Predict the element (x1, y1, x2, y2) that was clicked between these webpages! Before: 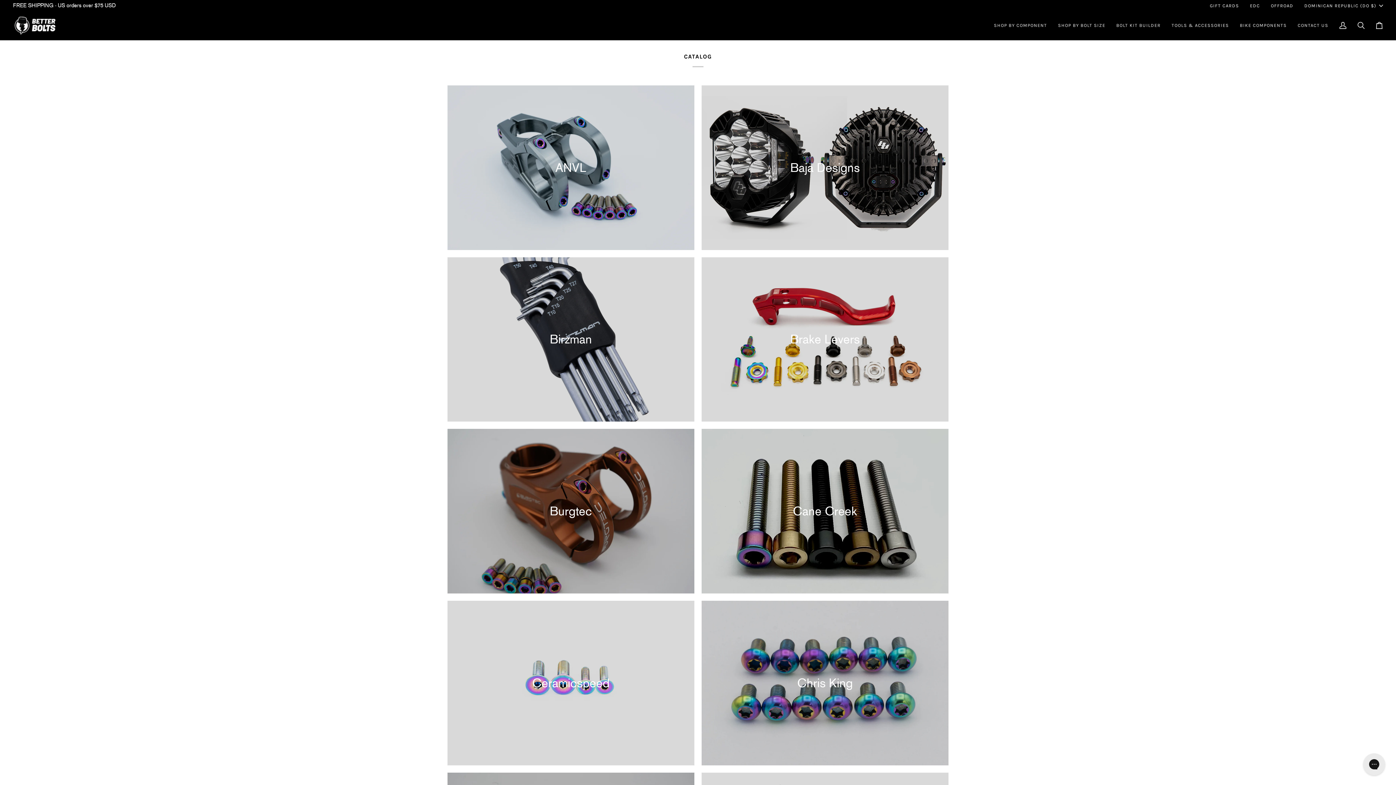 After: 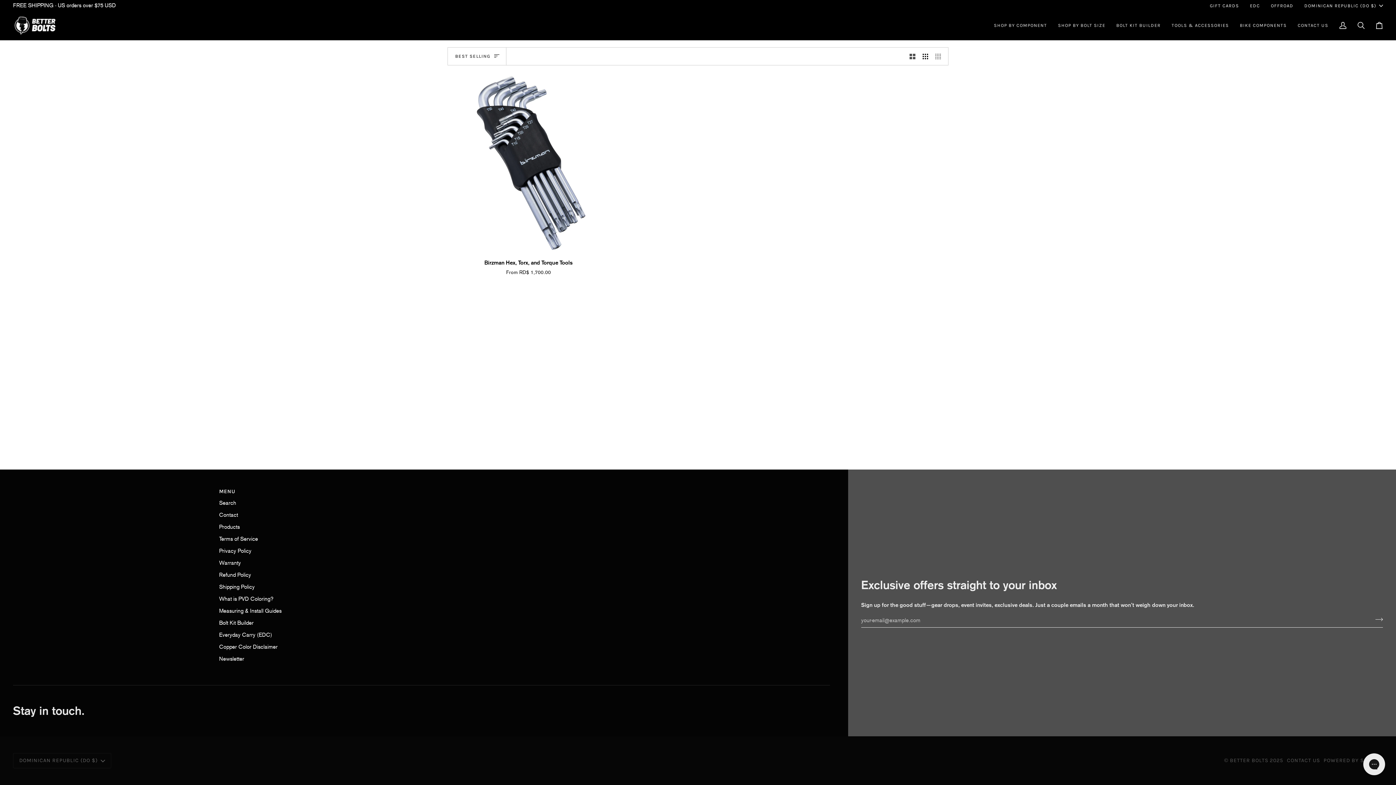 Action: bbox: (447, 257, 694, 421) label: Birzman